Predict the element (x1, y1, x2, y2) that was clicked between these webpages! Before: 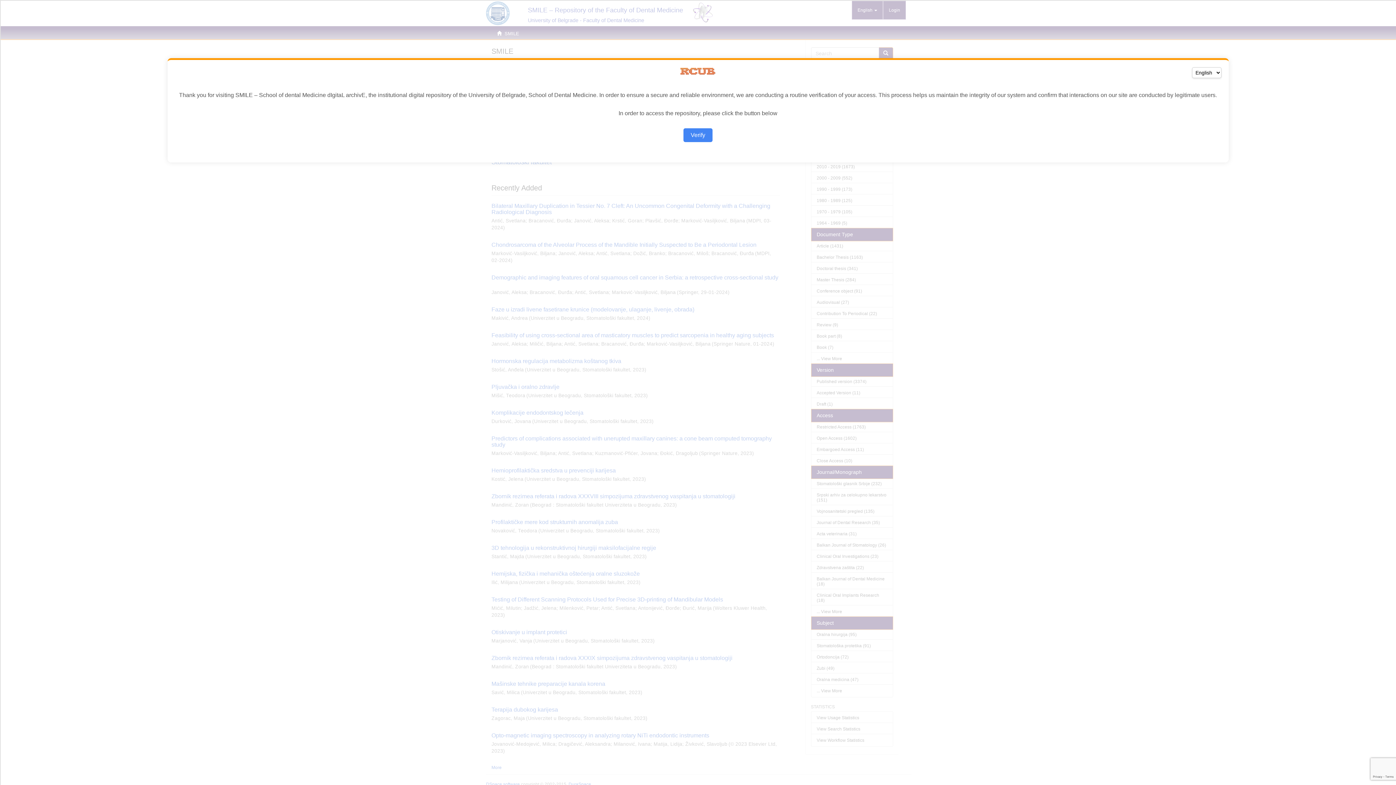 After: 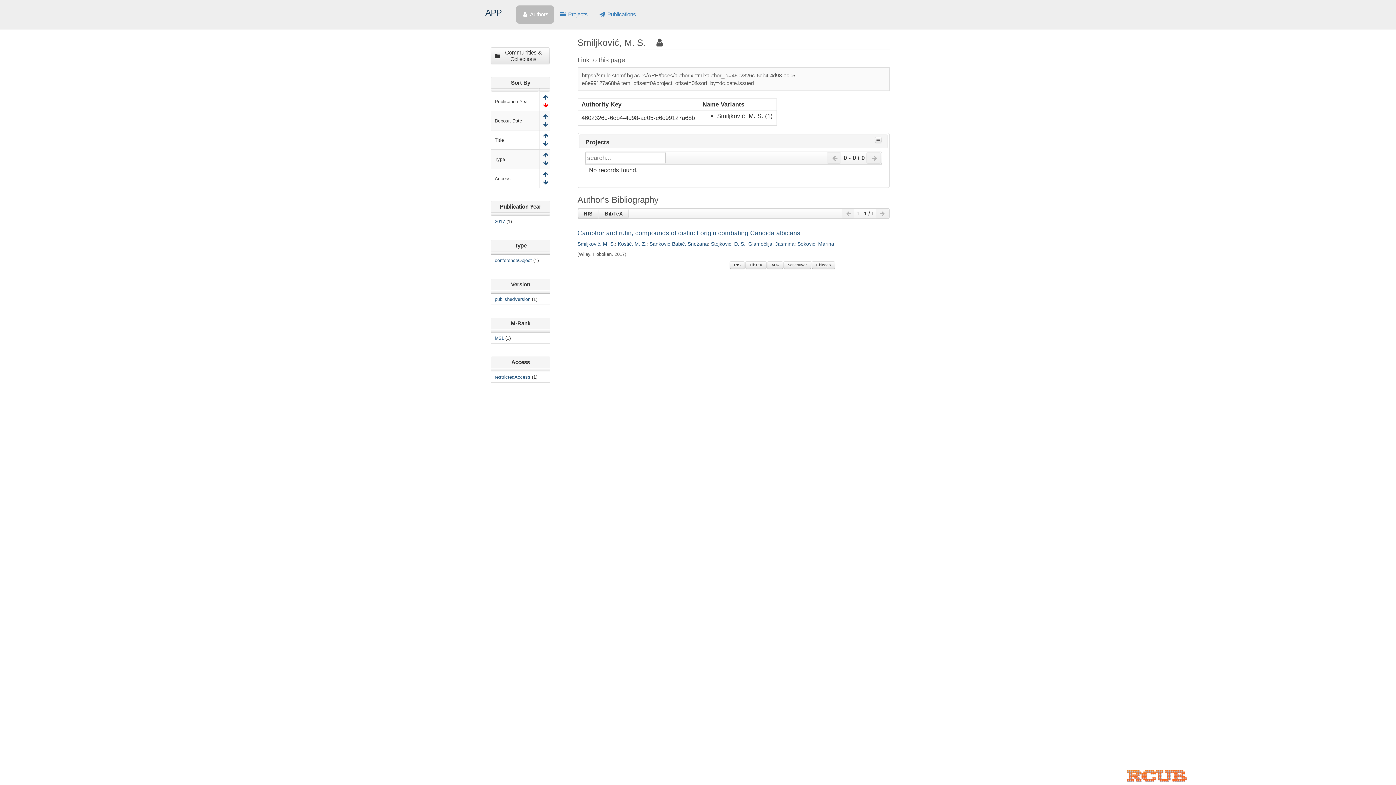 Action: label: Verify bbox: (683, 128, 712, 142)